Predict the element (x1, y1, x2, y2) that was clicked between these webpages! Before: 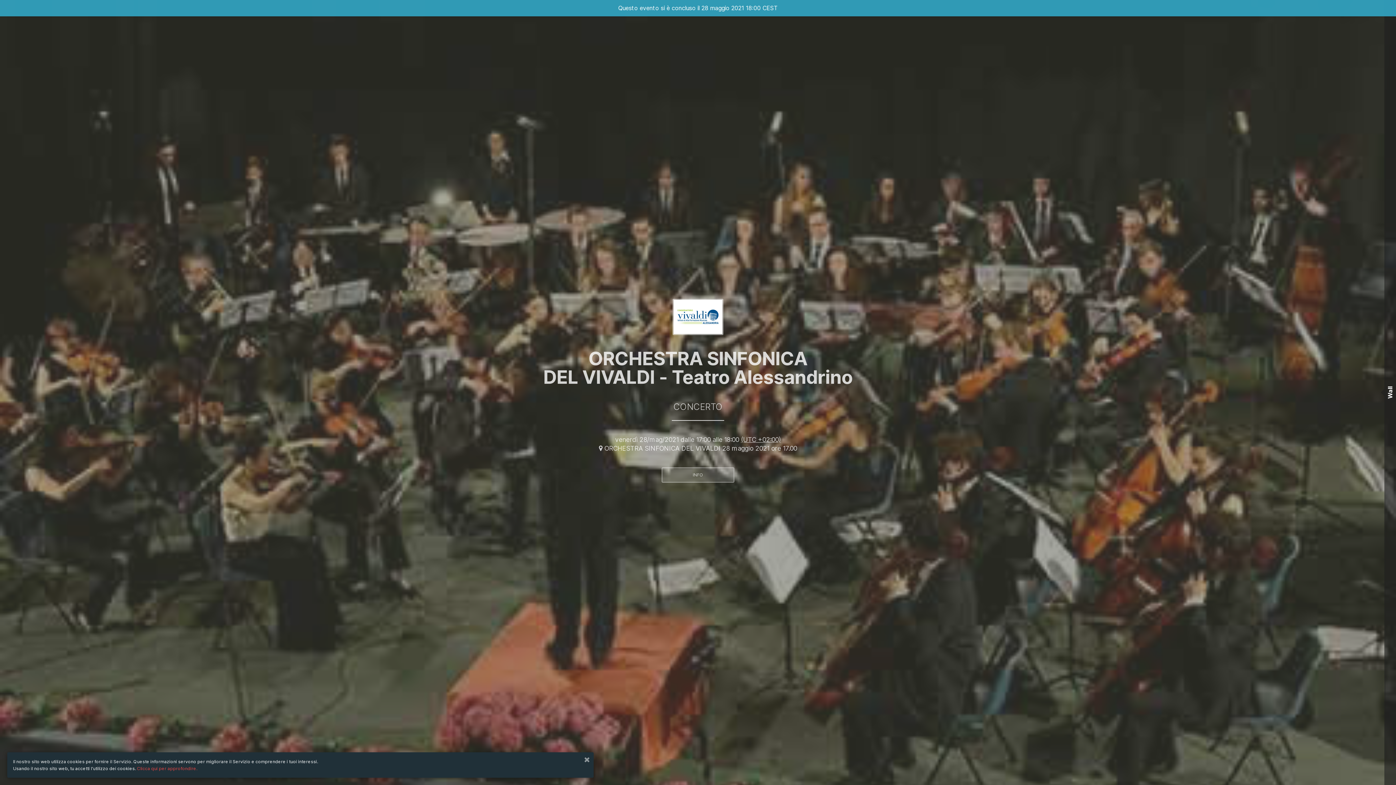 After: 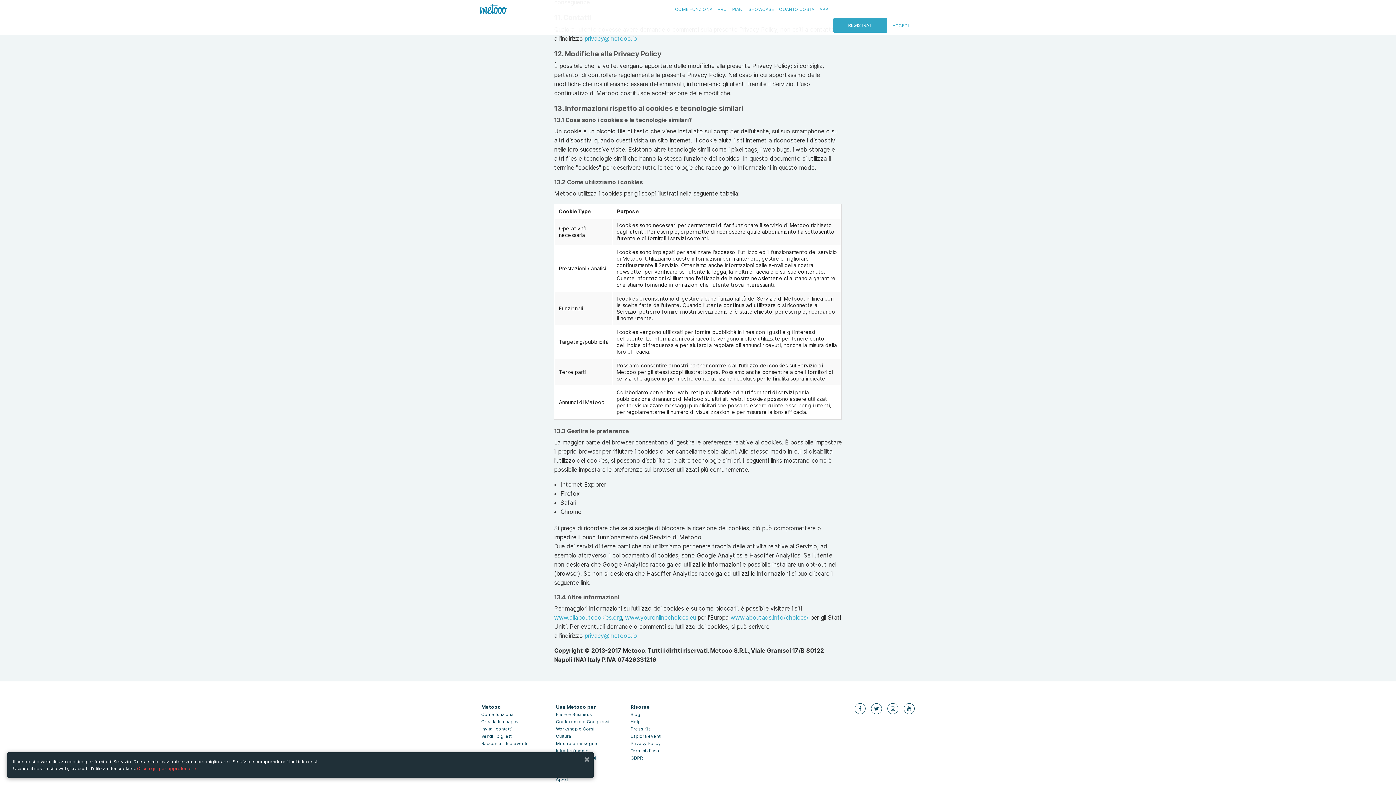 Action: bbox: (137, 766, 197, 771) label: Clicca qui per approfondire.